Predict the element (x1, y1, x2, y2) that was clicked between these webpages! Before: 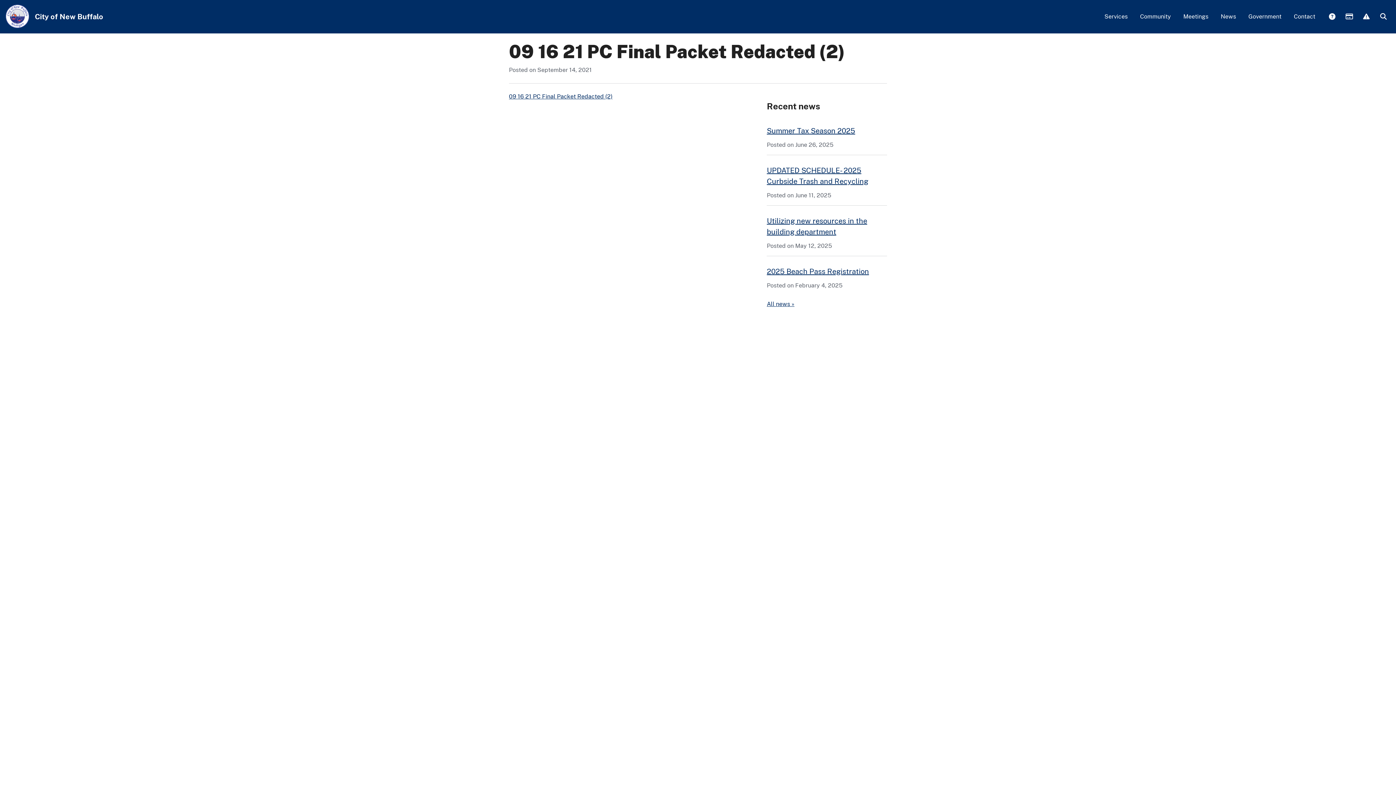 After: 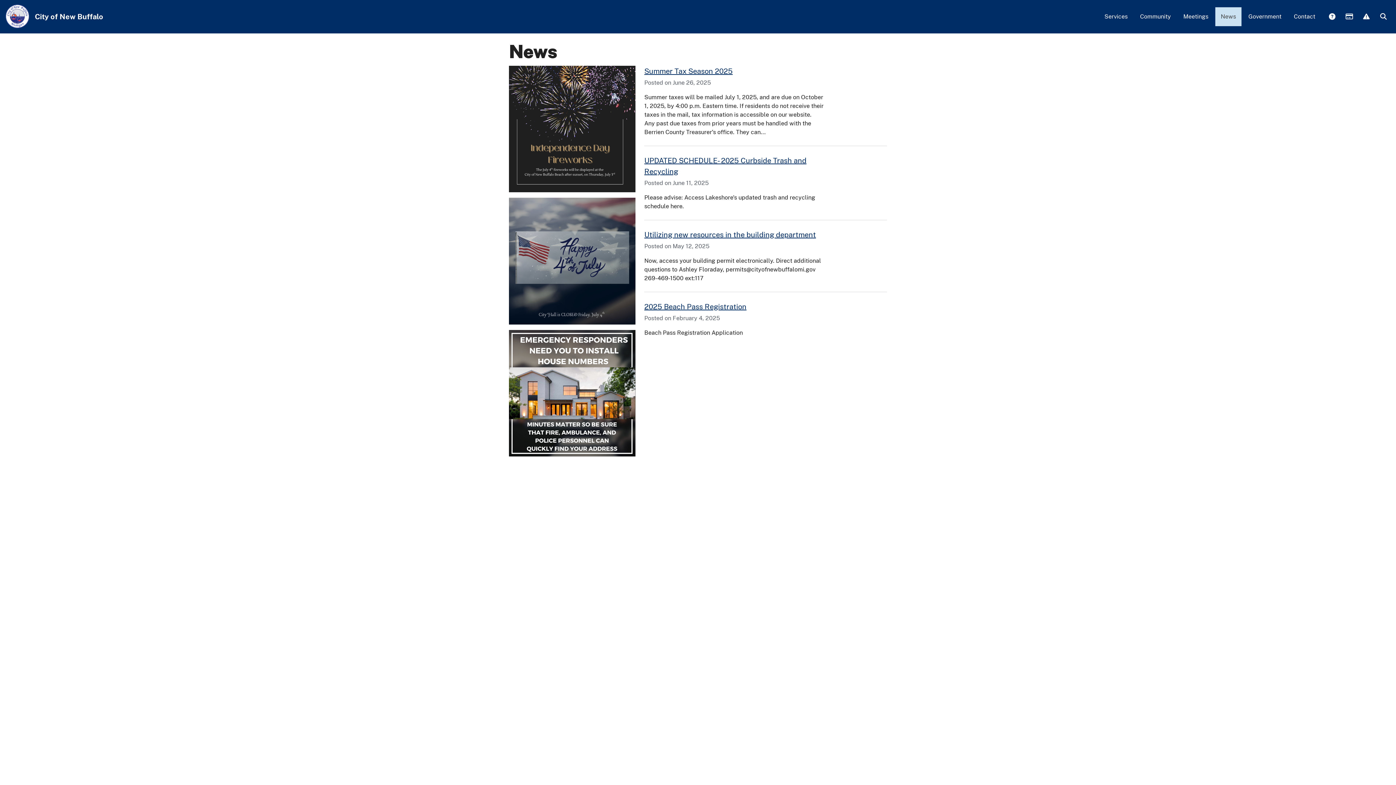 Action: bbox: (1215, 7, 1241, 26) label: News